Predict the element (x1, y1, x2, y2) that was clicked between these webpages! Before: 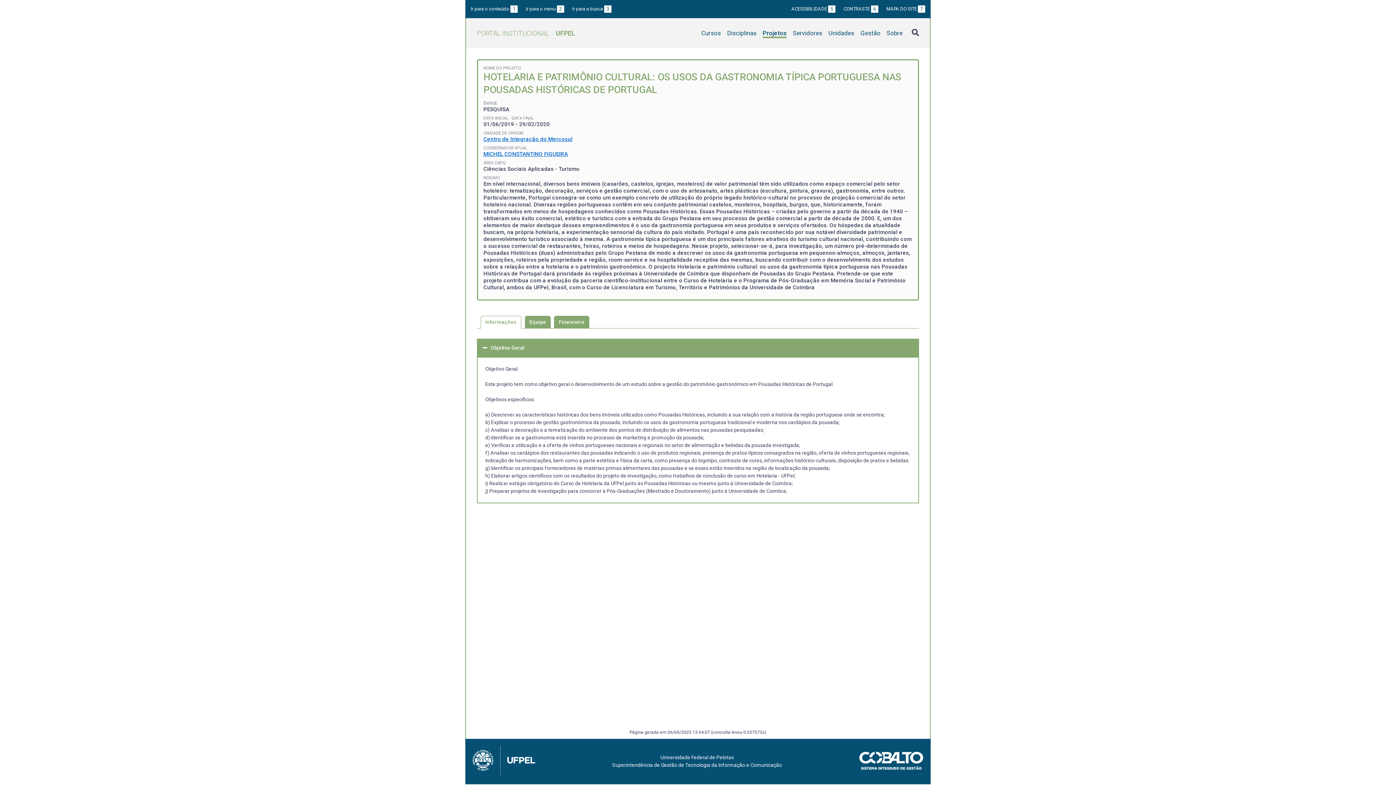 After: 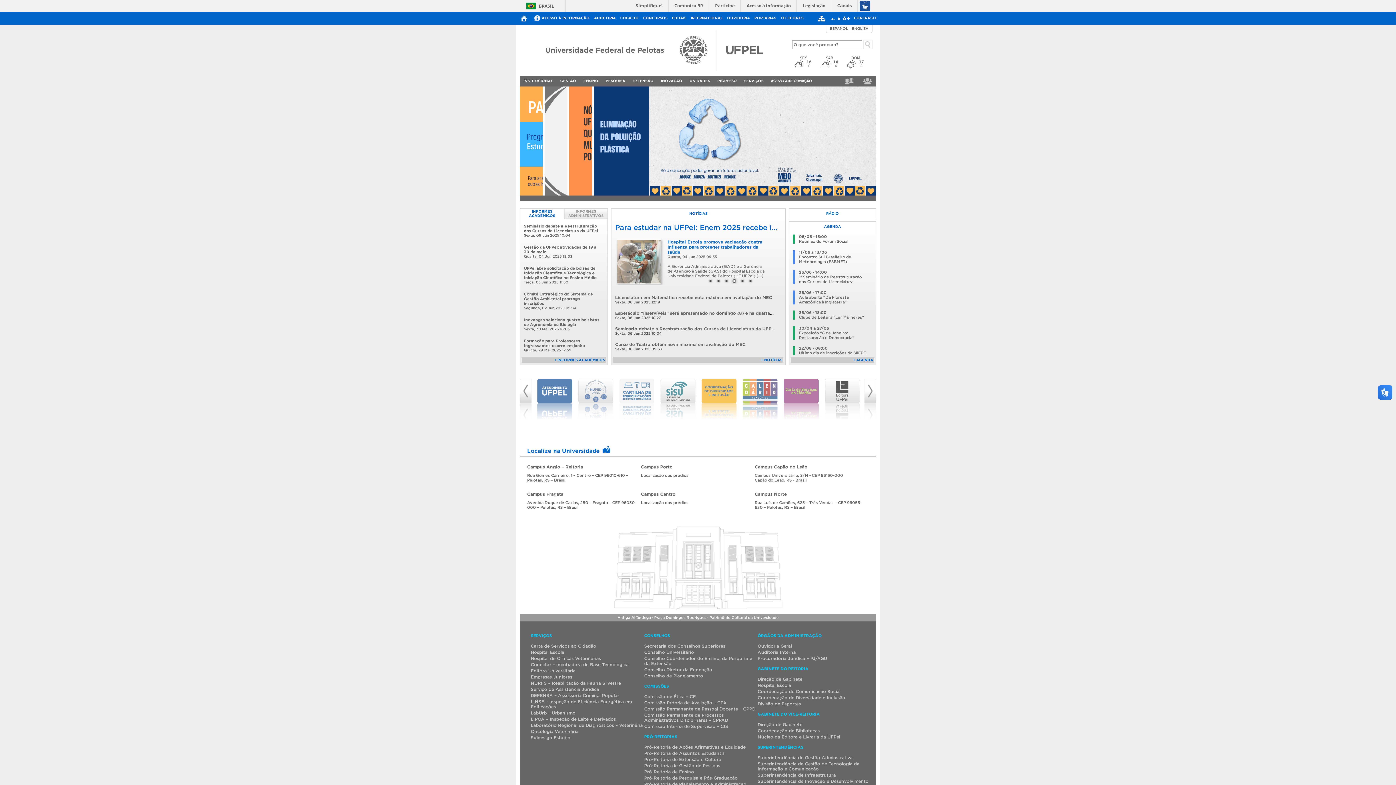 Action: bbox: (472, 771, 535, 776)